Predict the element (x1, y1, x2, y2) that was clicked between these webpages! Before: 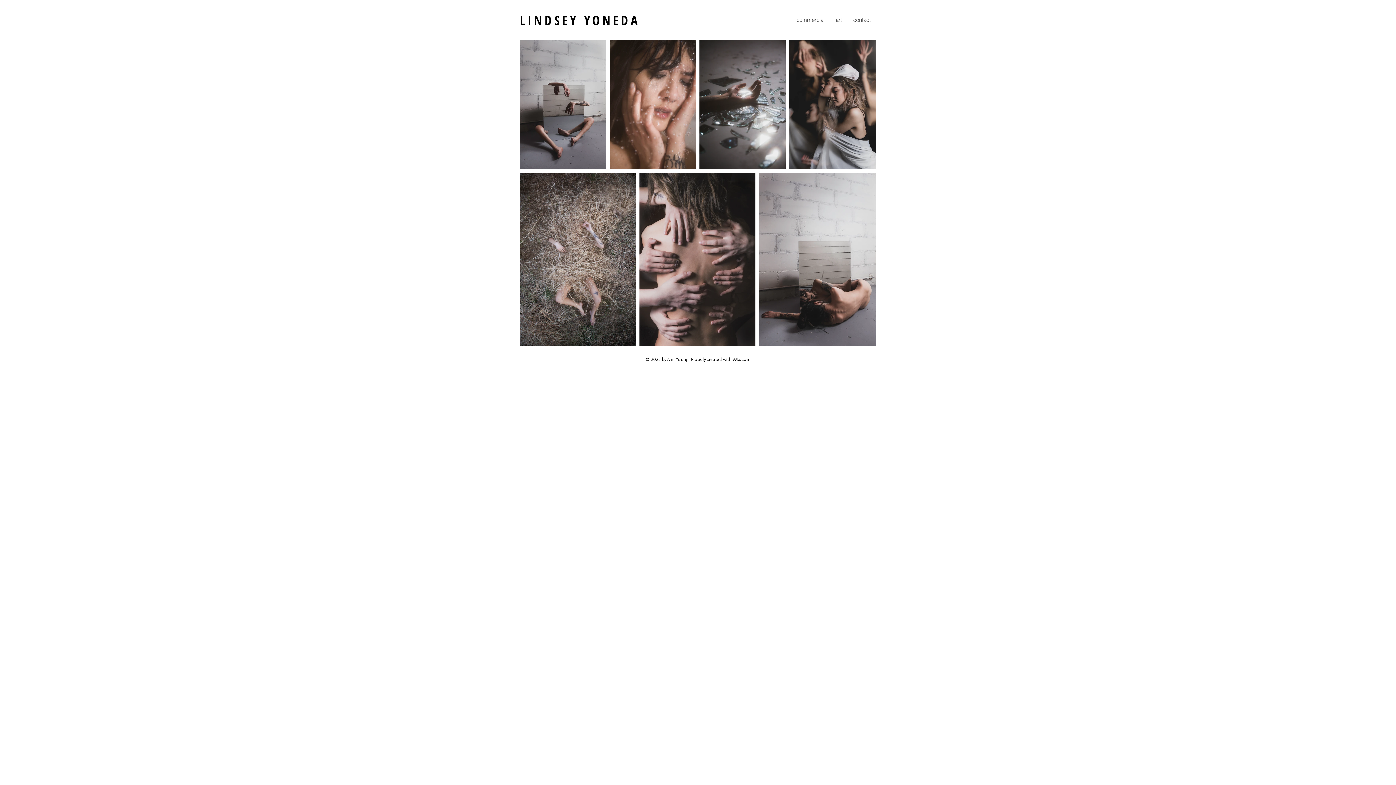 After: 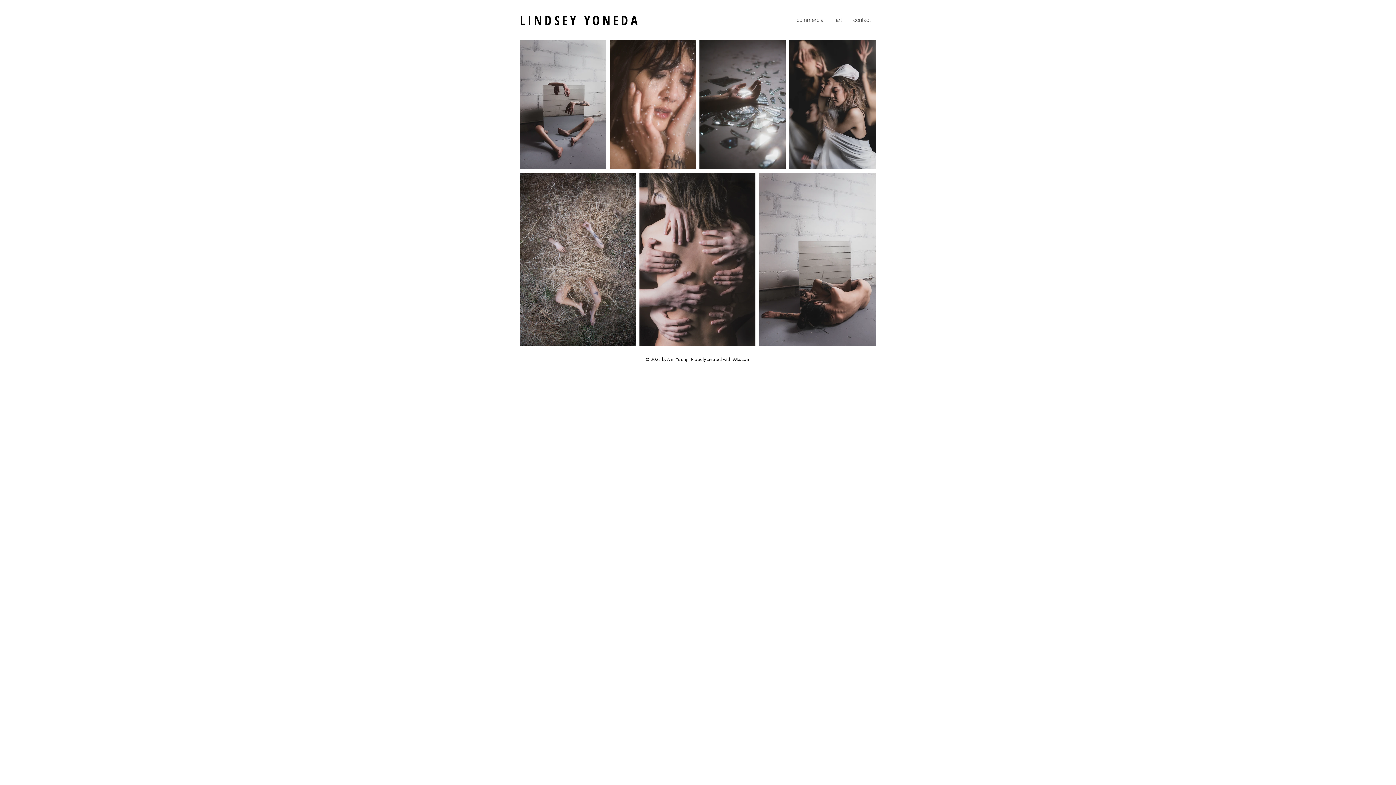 Action: label: art bbox: (830, 15, 847, 24)